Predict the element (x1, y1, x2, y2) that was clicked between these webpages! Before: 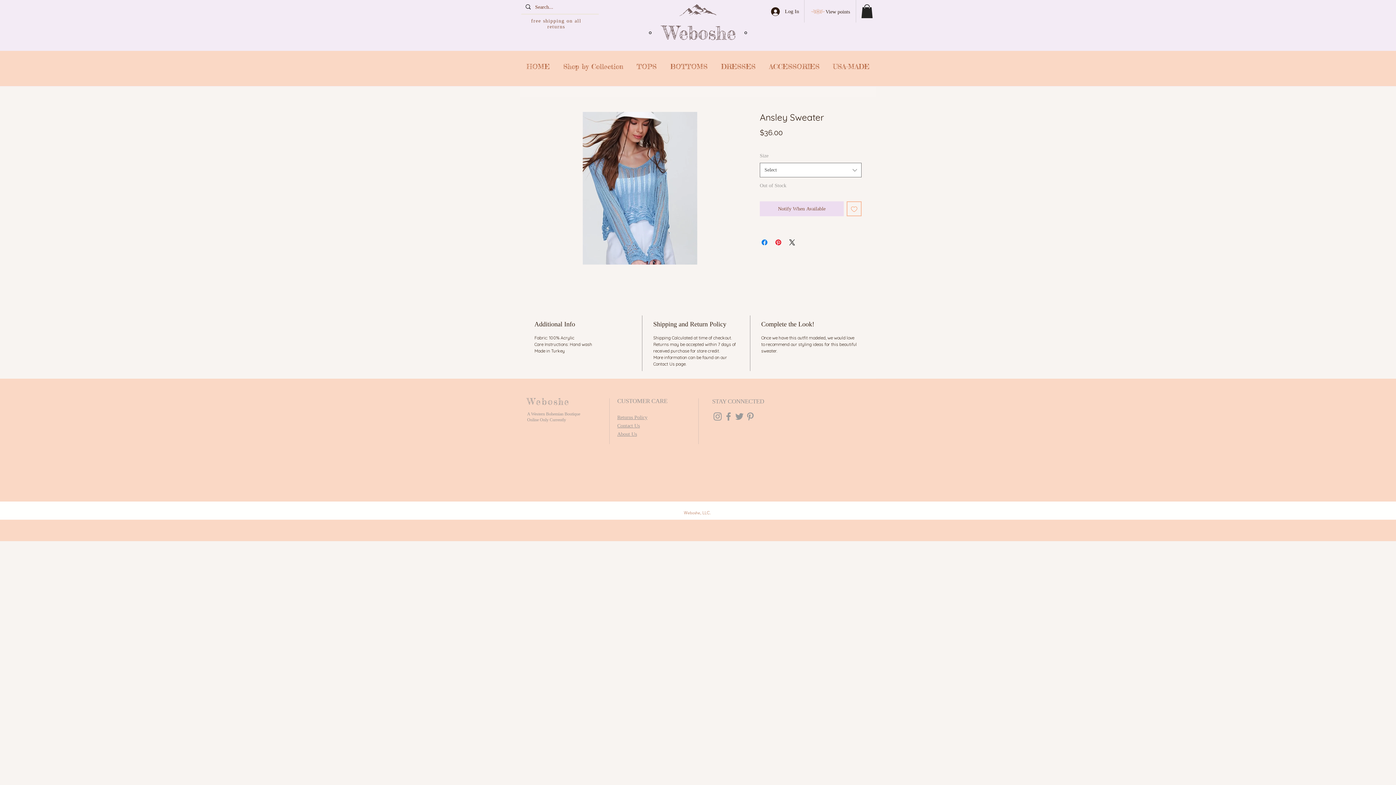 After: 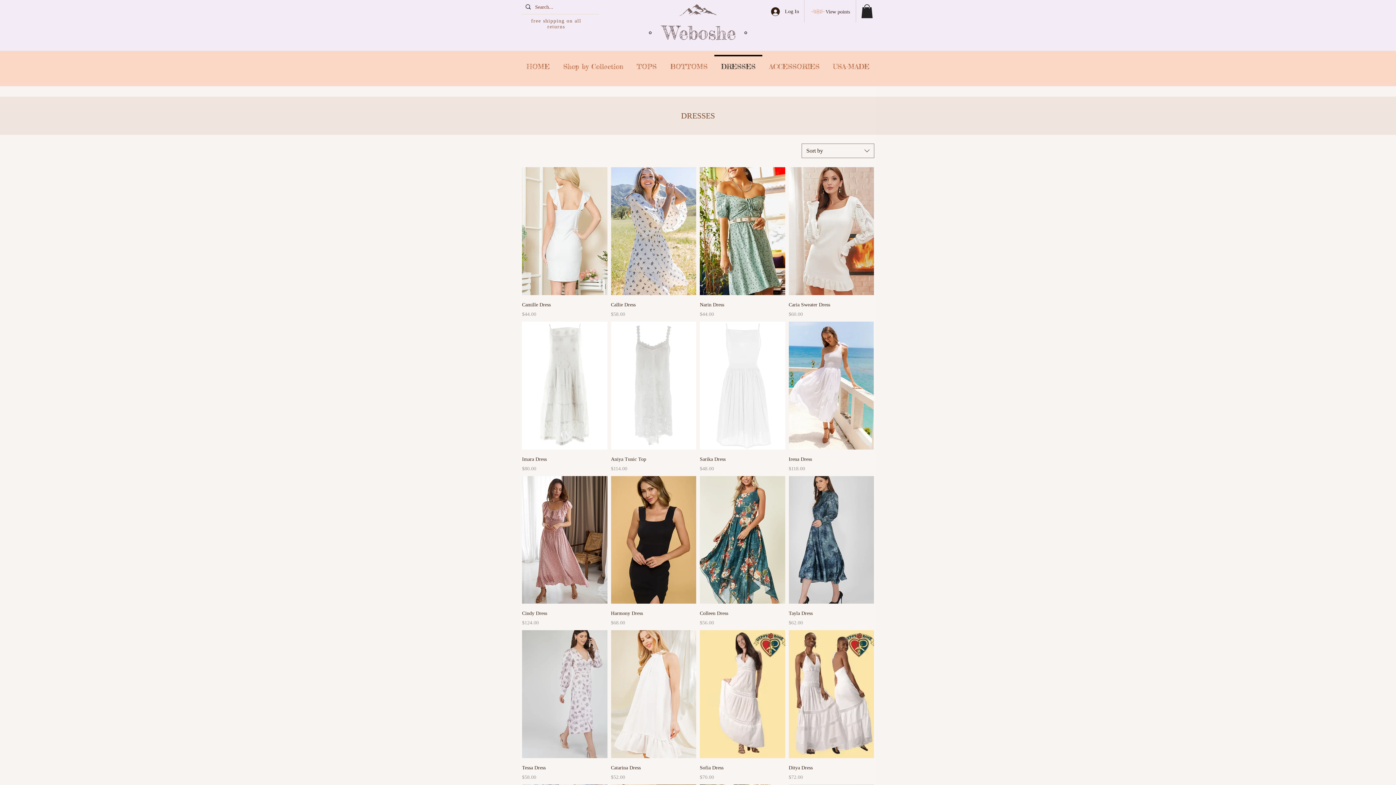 Action: bbox: (714, 54, 762, 72) label: DRESSES